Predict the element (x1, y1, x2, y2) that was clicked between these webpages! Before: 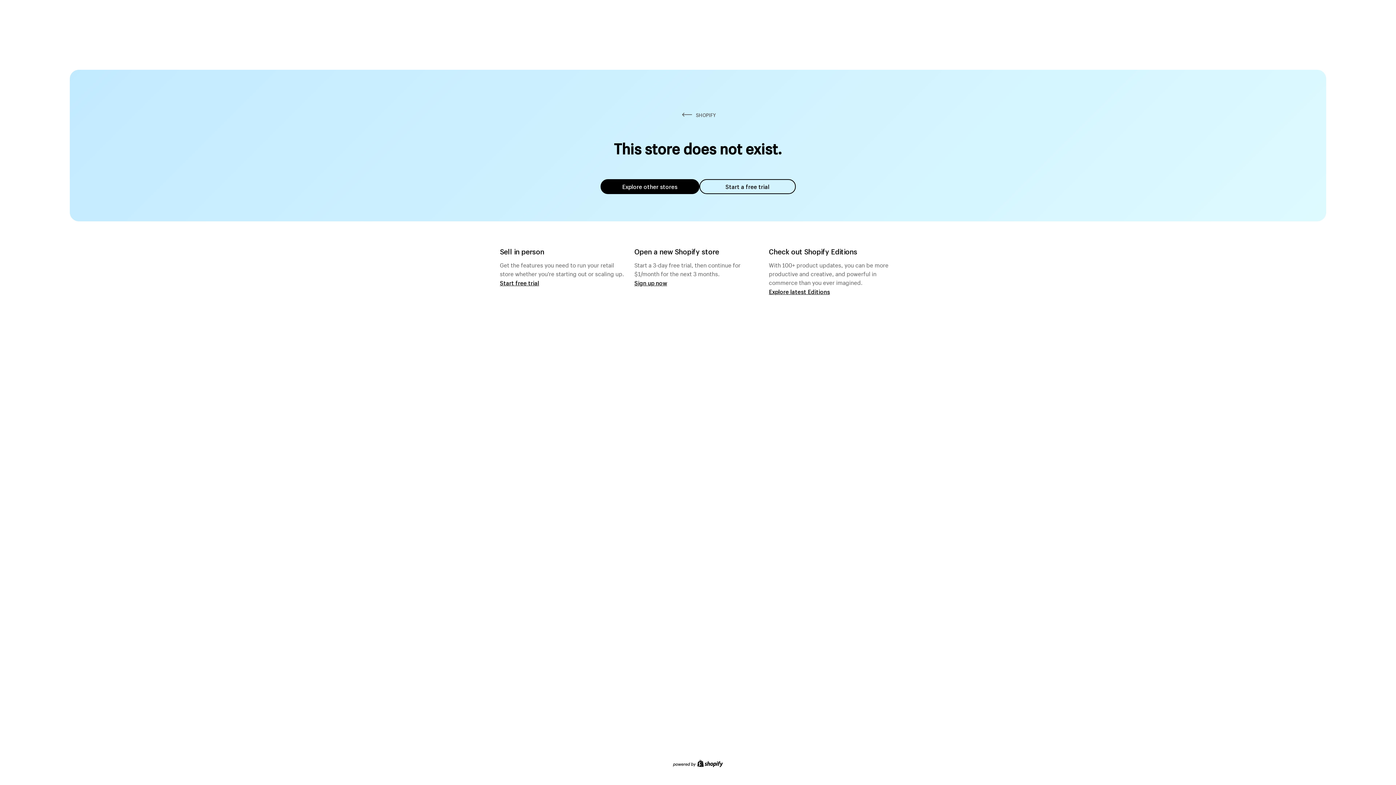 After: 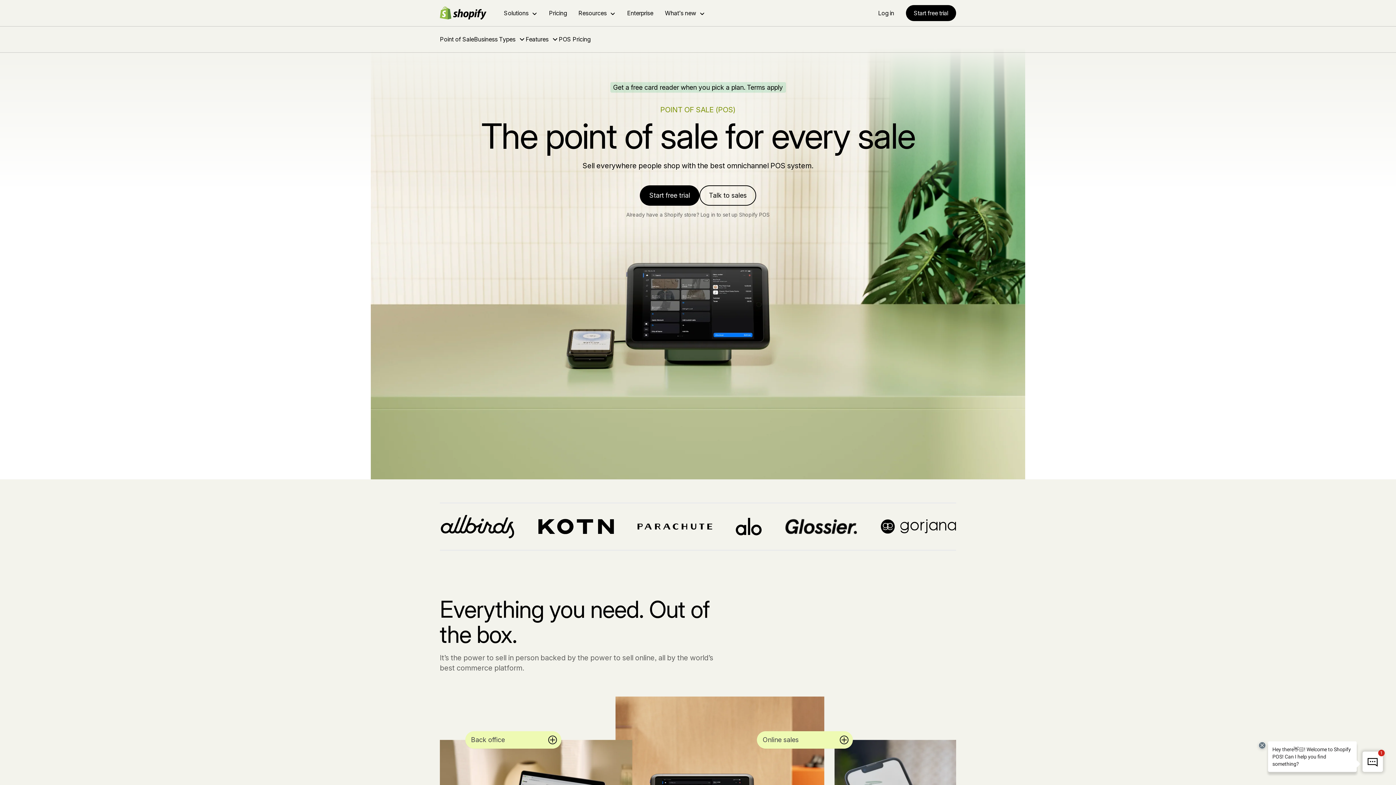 Action: label: Start free trial bbox: (500, 279, 539, 286)